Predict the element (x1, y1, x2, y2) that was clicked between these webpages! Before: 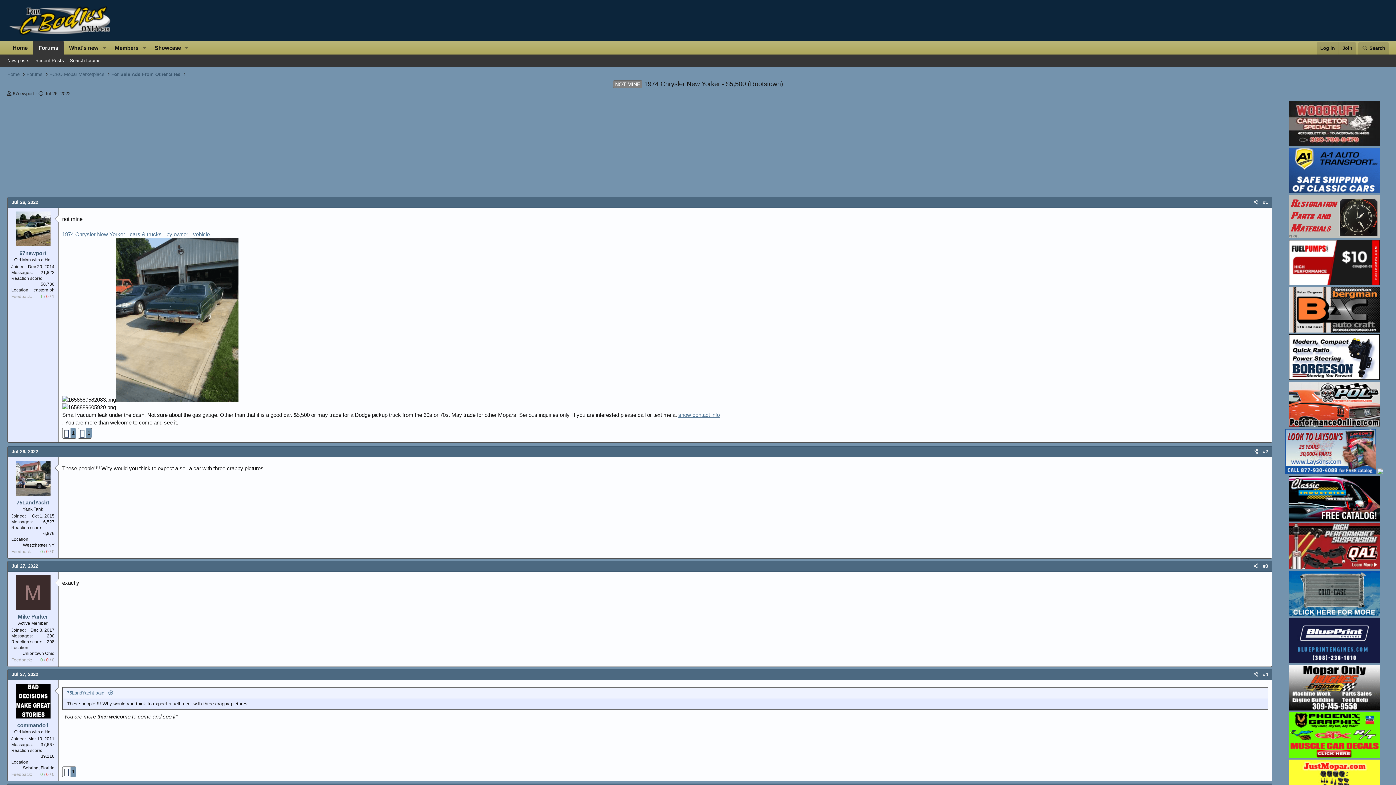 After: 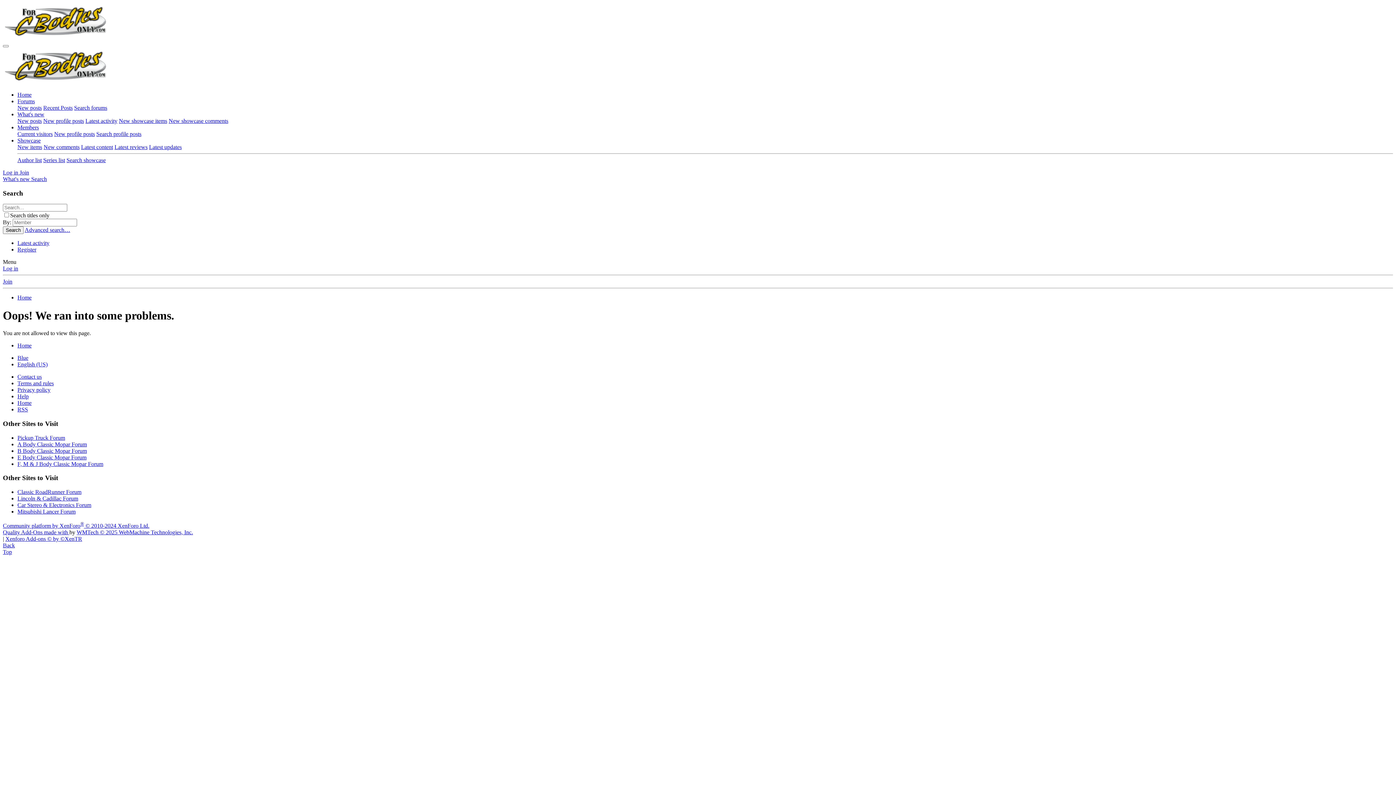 Action: label: 0 bbox: (40, 657, 42, 662)